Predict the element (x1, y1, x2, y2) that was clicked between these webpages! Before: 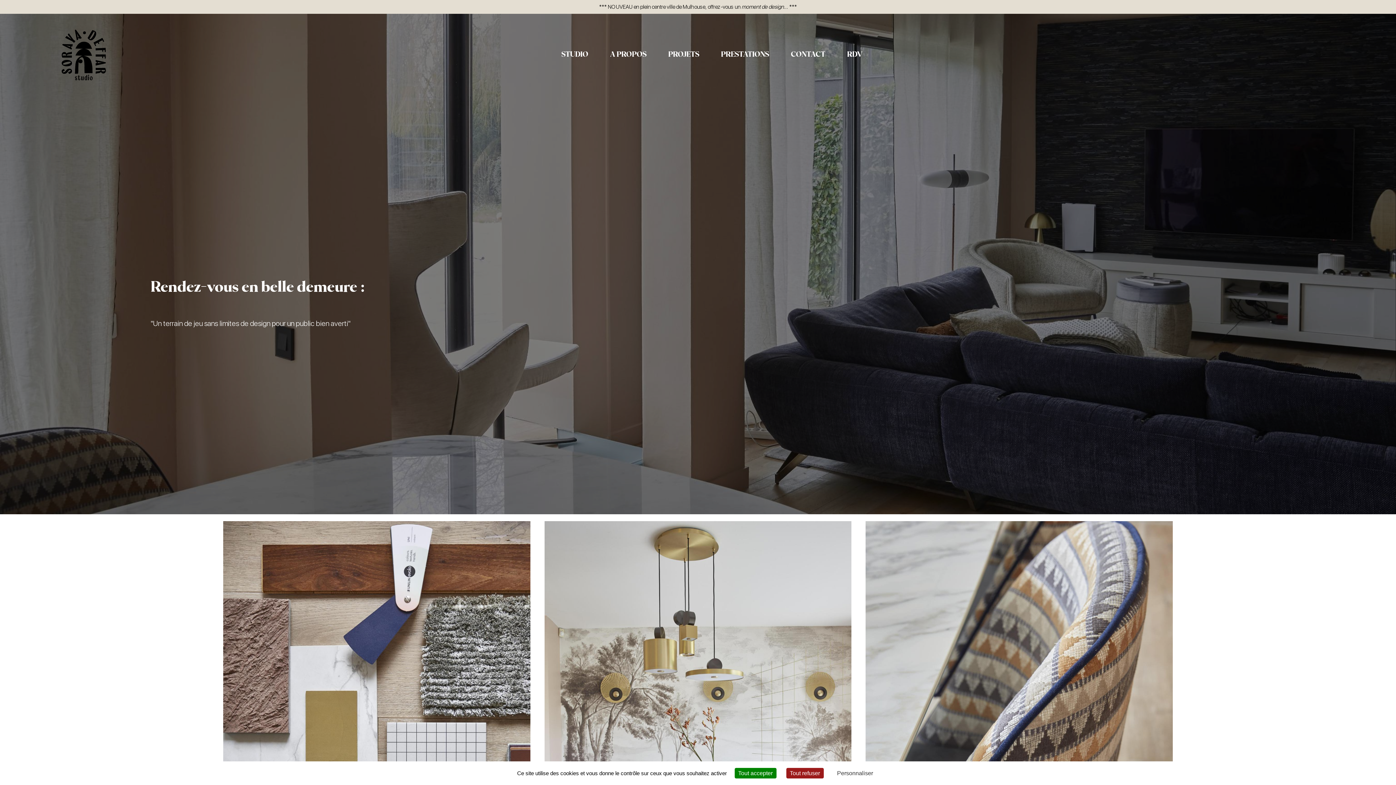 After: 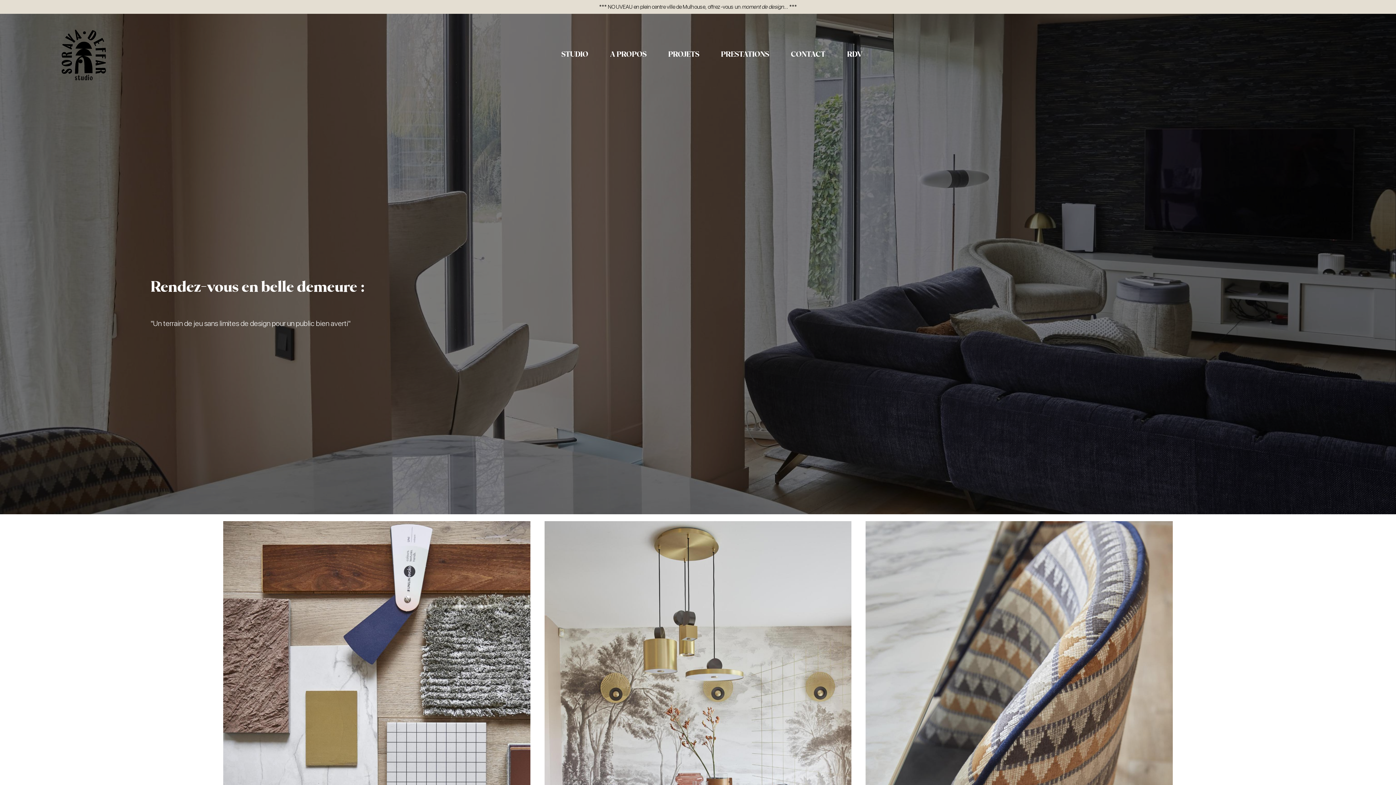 Action: bbox: (786, 768, 823, 778) label: Tout refuser